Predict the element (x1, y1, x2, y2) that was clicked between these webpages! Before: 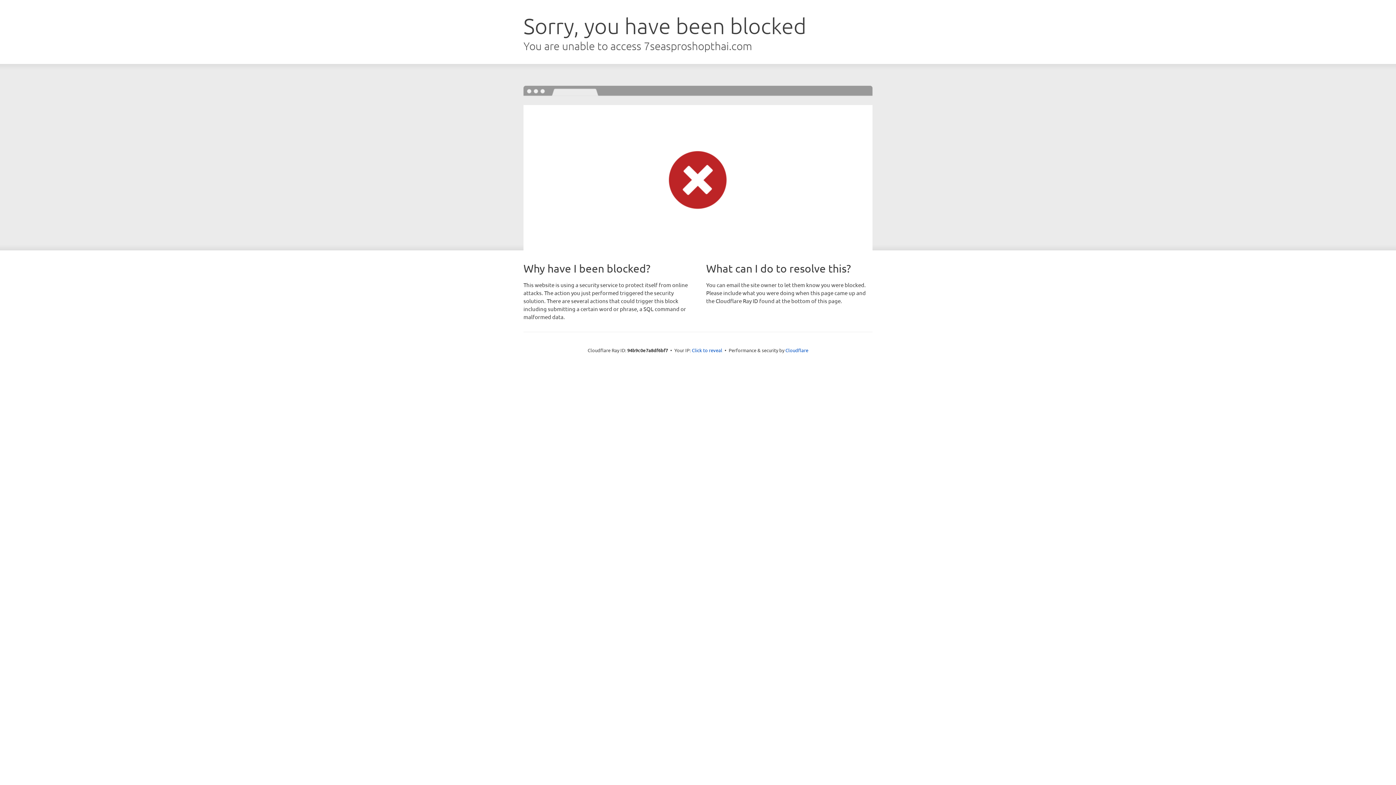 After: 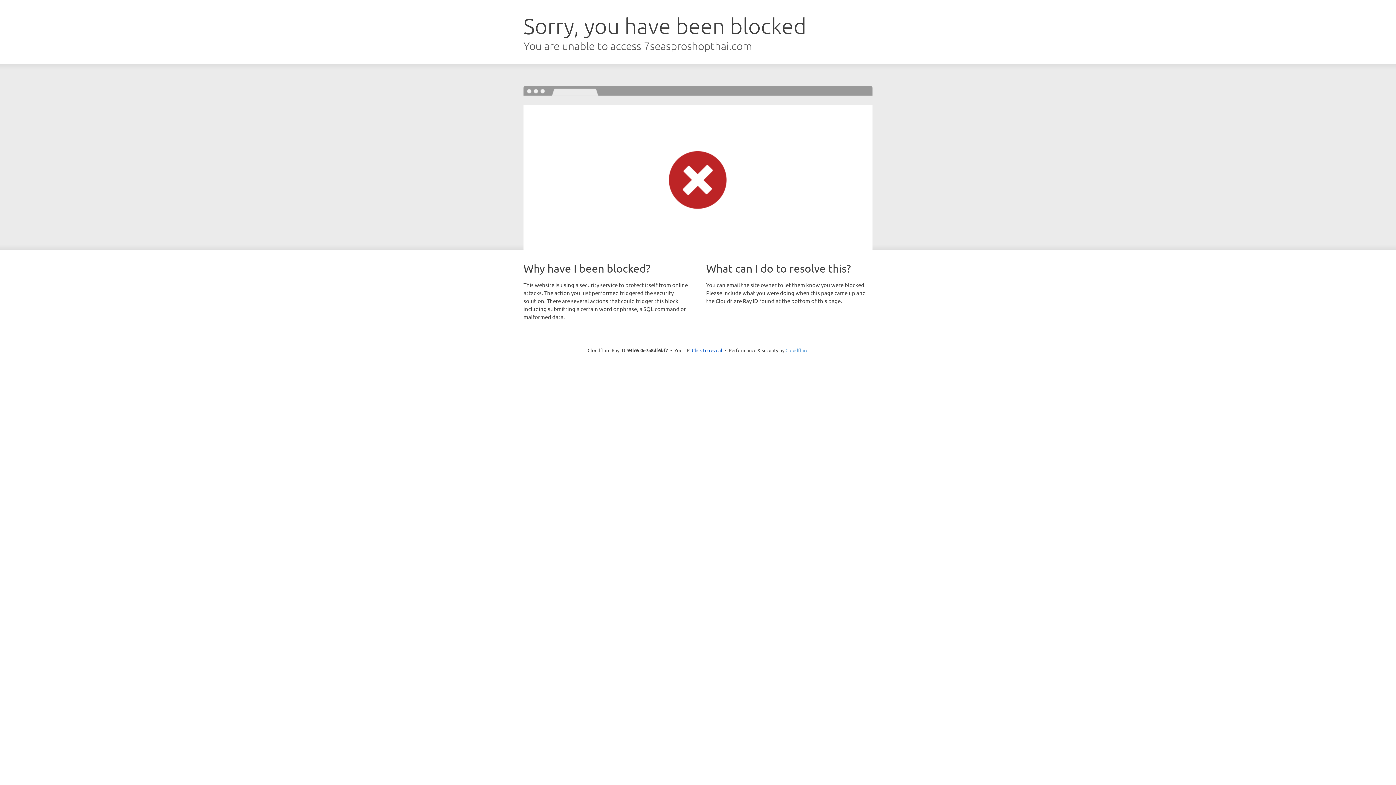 Action: label: Cloudflare bbox: (785, 347, 808, 353)